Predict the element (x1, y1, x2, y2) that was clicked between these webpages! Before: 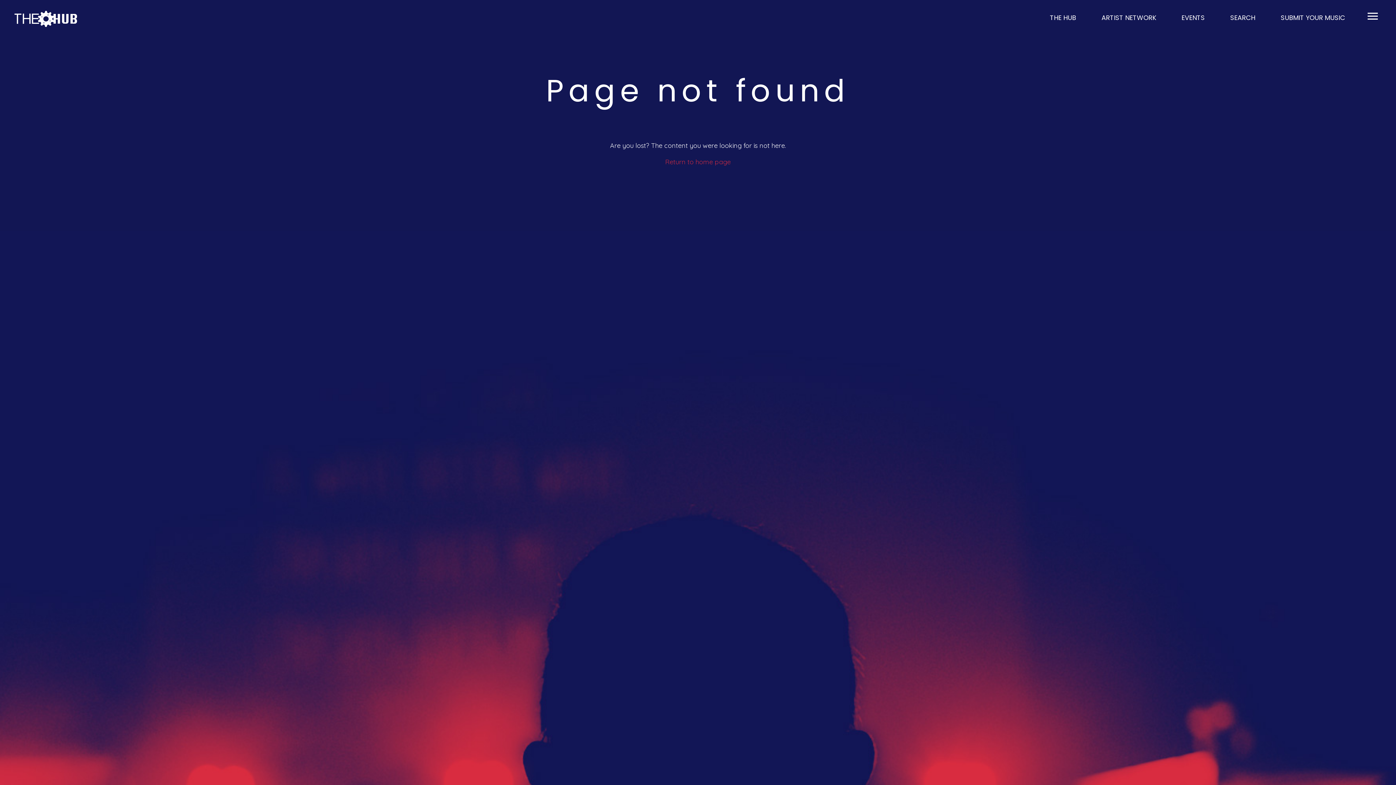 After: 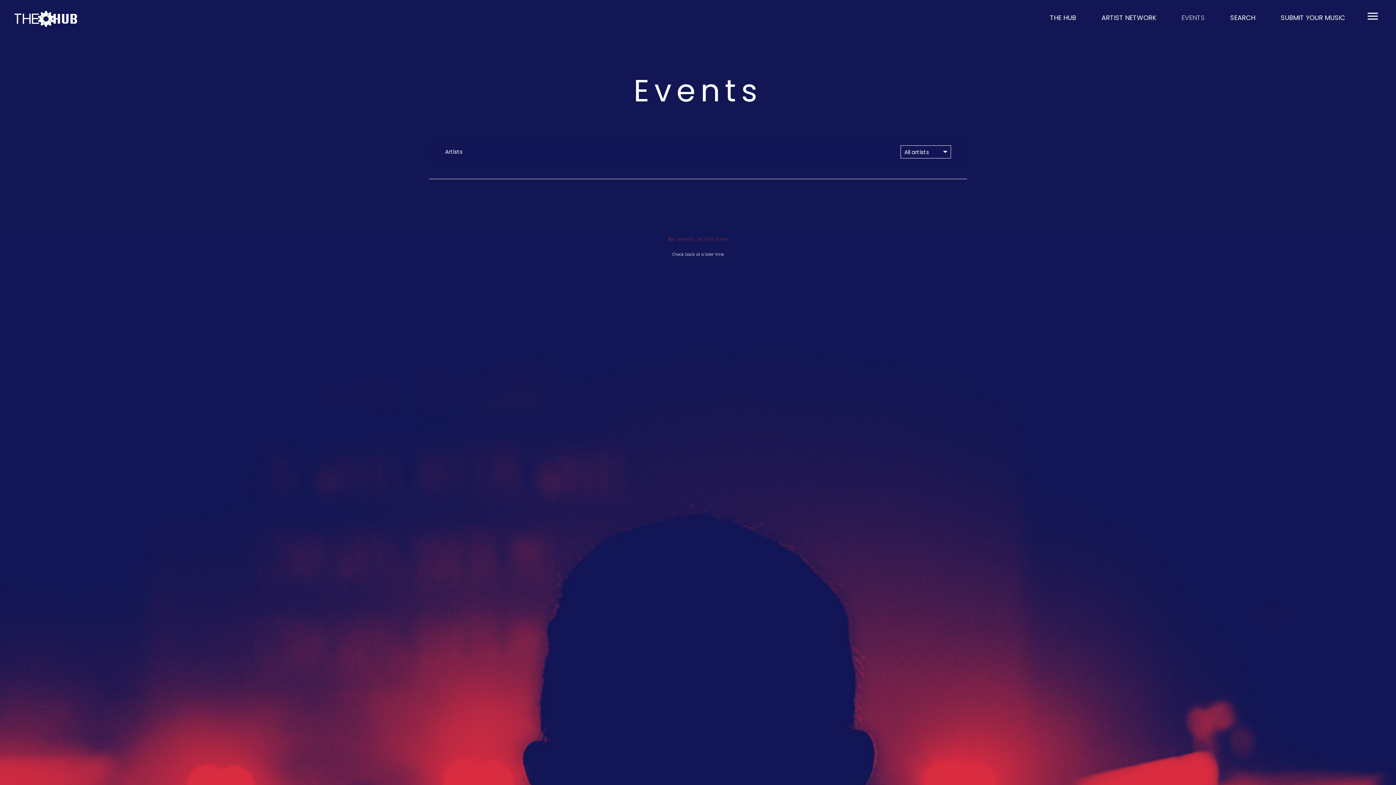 Action: bbox: (1180, 13, 1205, 22) label:  EVENTS